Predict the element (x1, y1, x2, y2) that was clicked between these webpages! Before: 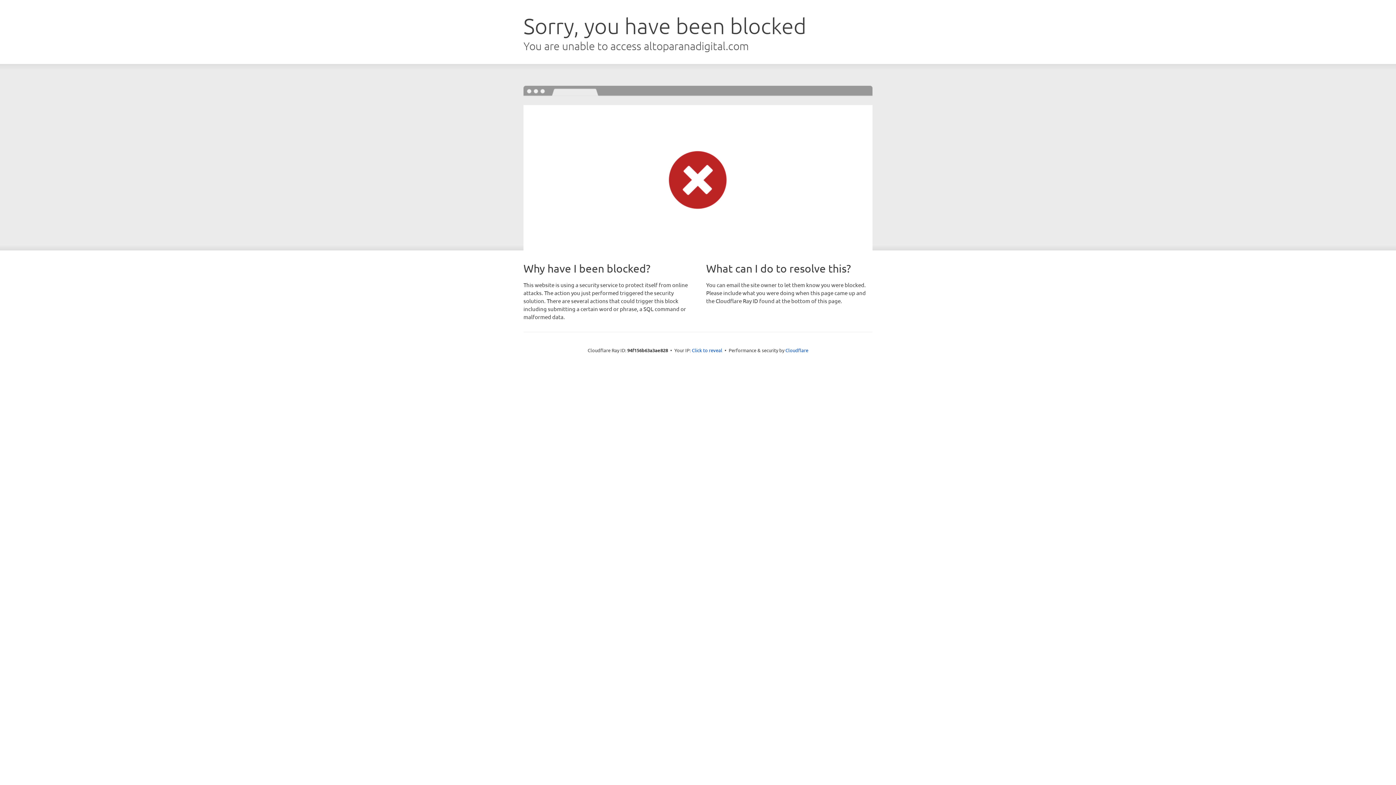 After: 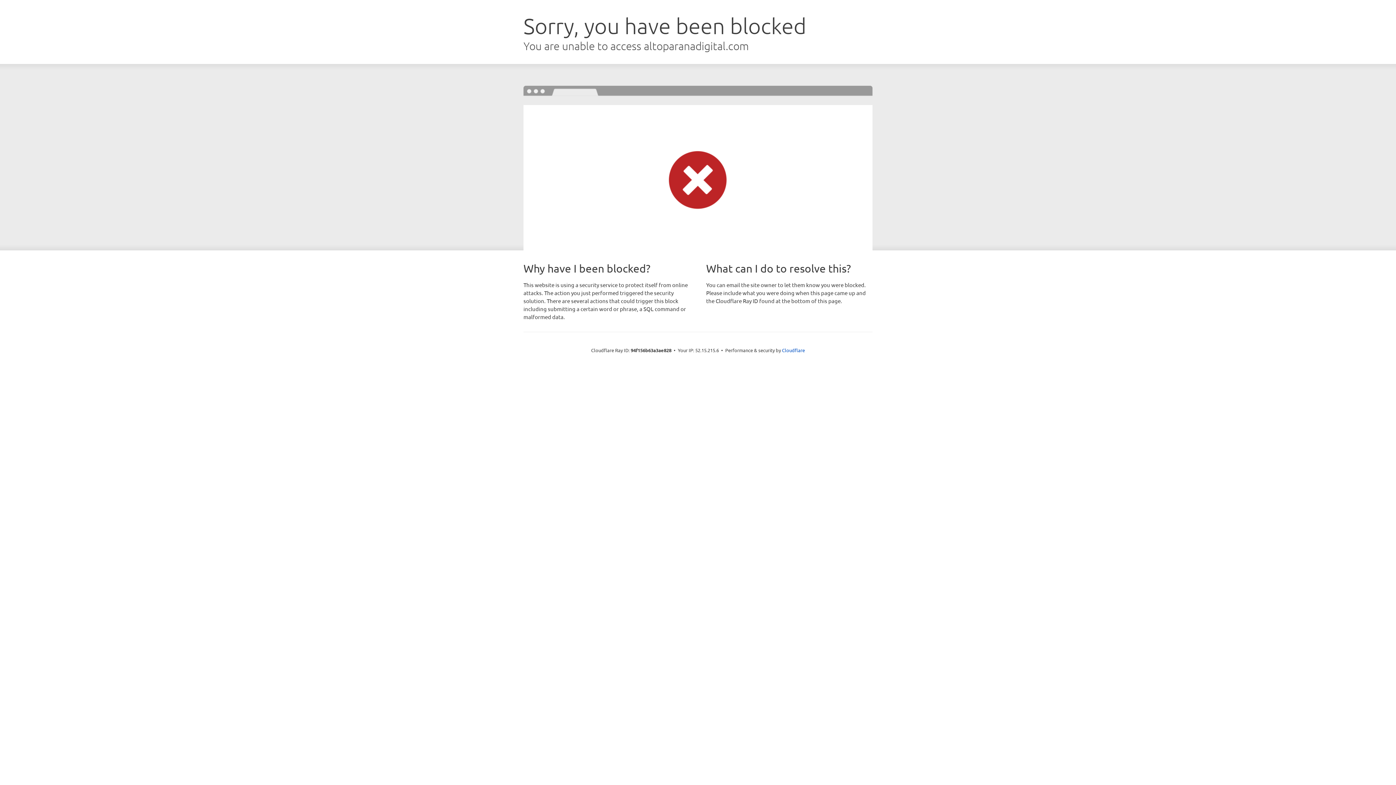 Action: label: Click to reveal bbox: (692, 346, 722, 353)